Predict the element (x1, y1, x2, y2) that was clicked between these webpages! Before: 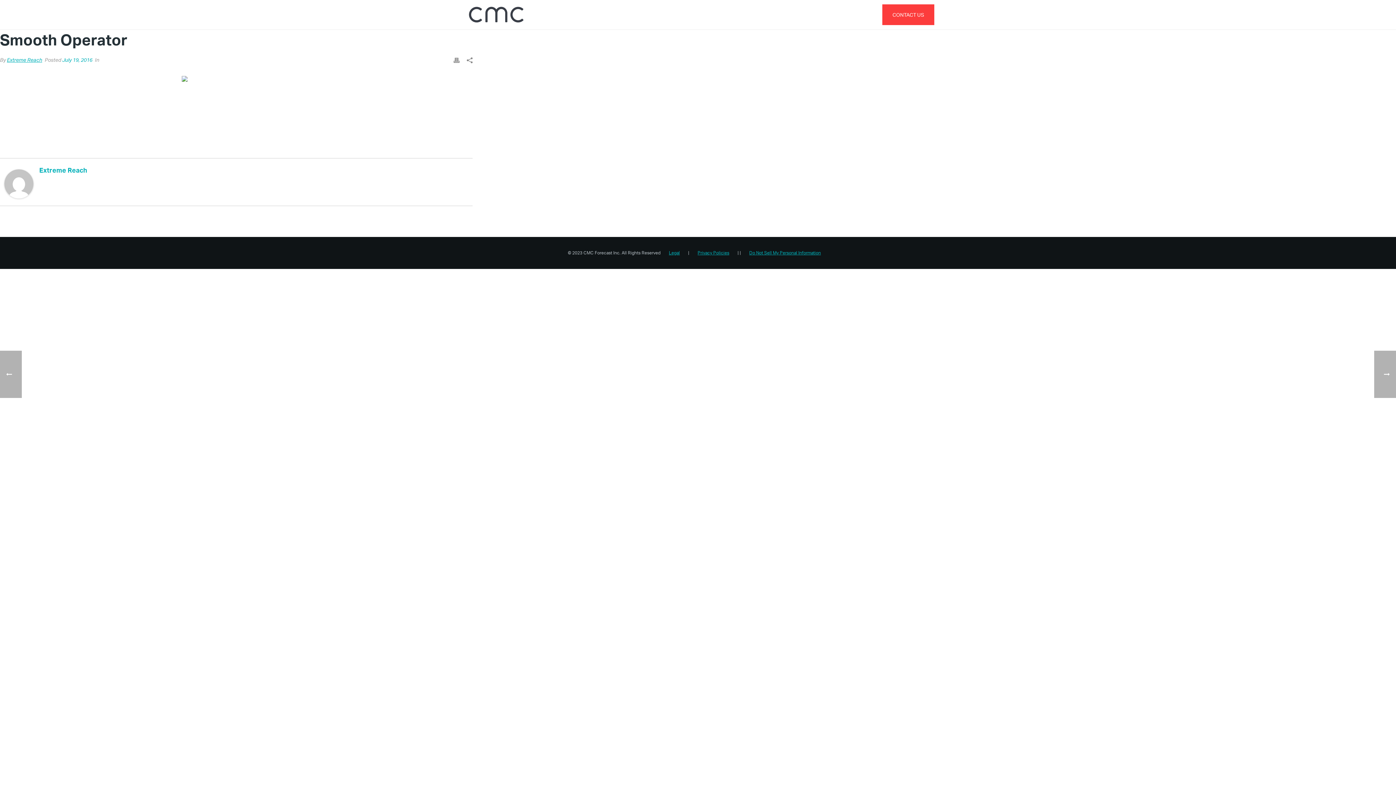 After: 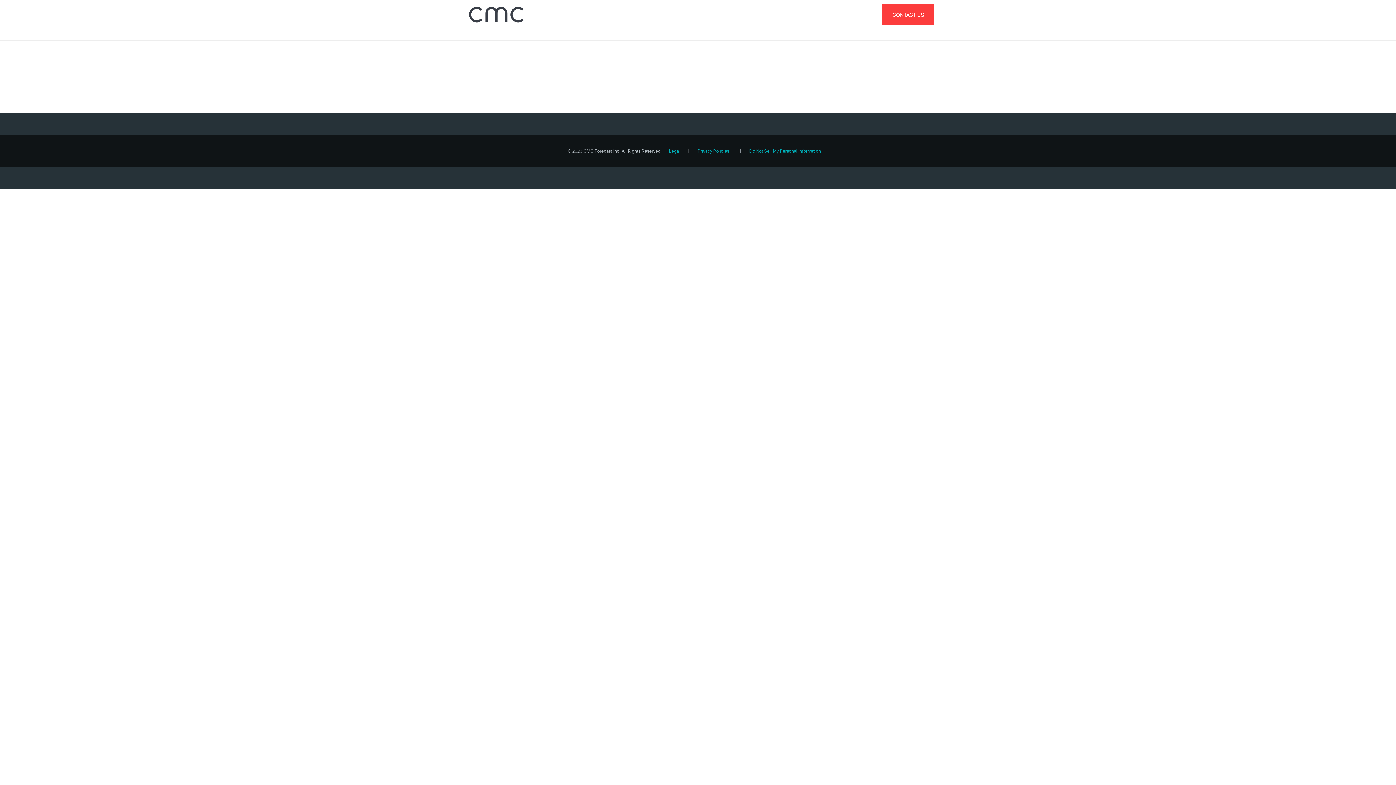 Action: bbox: (39, 166, 87, 174) label: Extreme Reach